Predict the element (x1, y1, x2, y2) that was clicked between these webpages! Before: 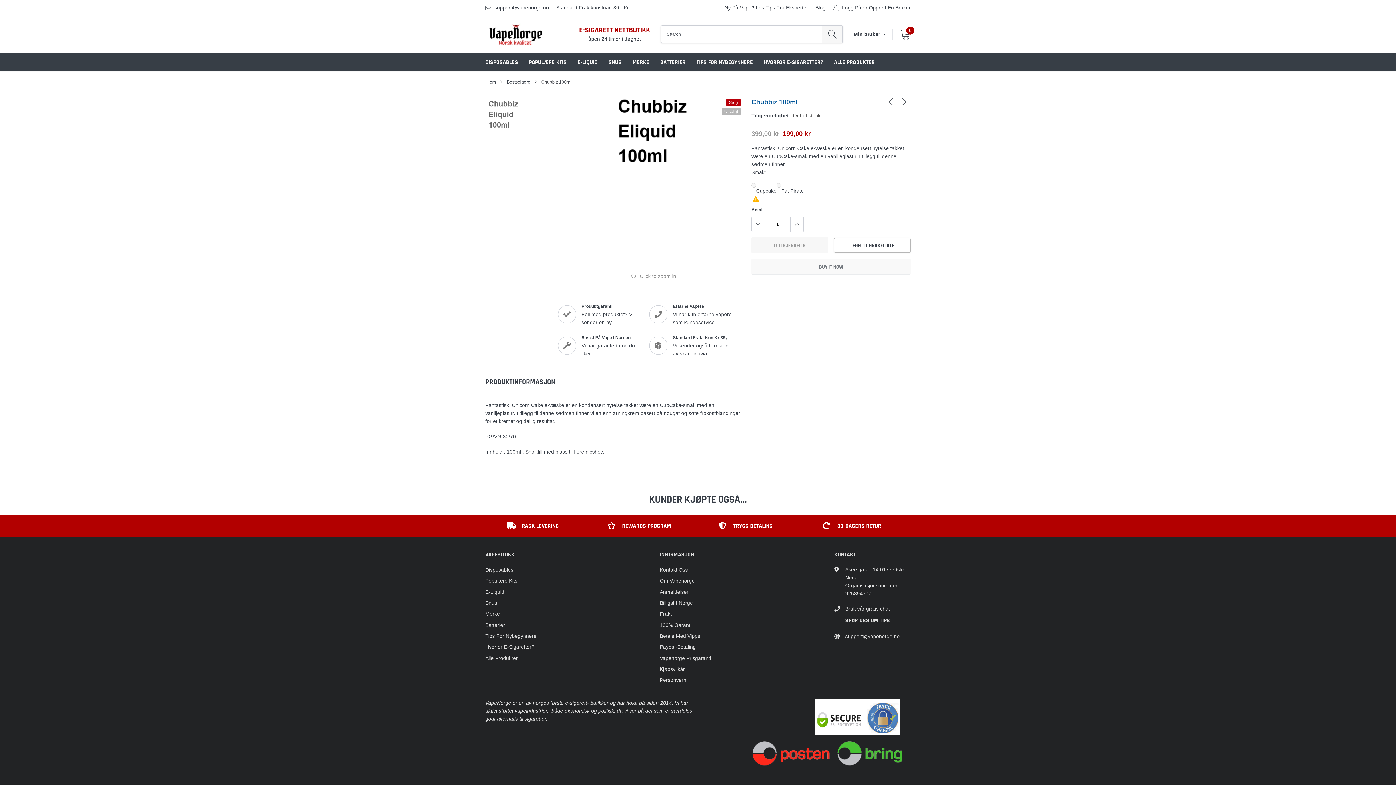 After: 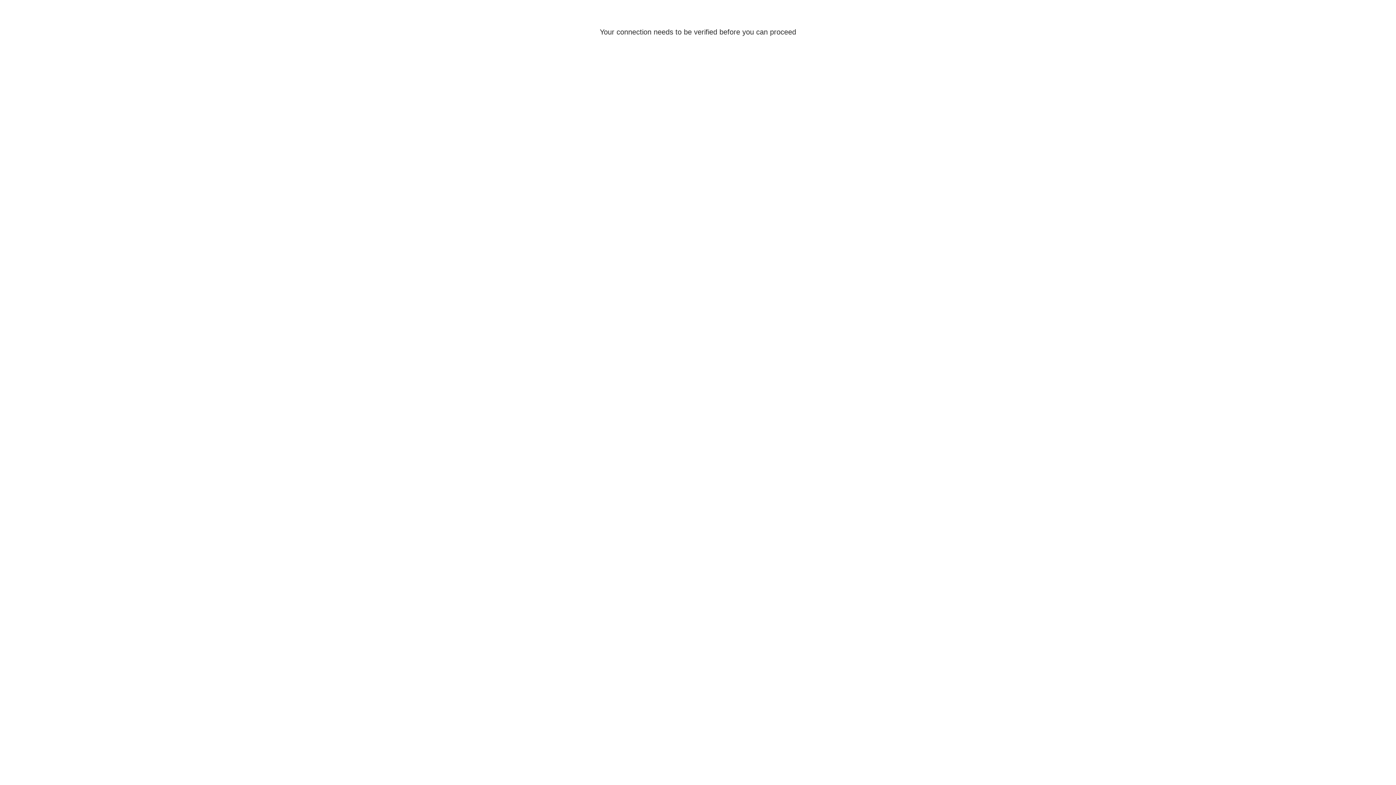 Action: bbox: (632, 58, 649, 66) label: link